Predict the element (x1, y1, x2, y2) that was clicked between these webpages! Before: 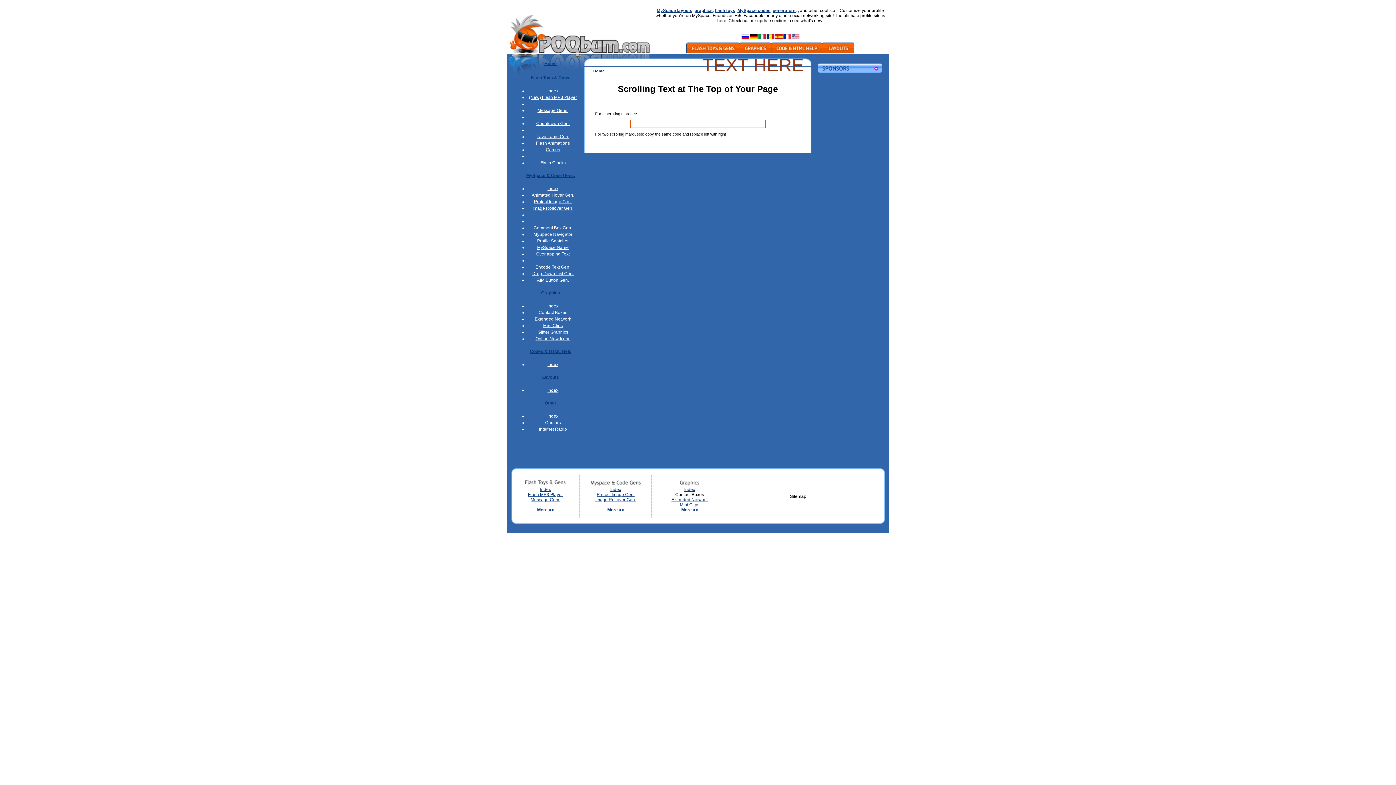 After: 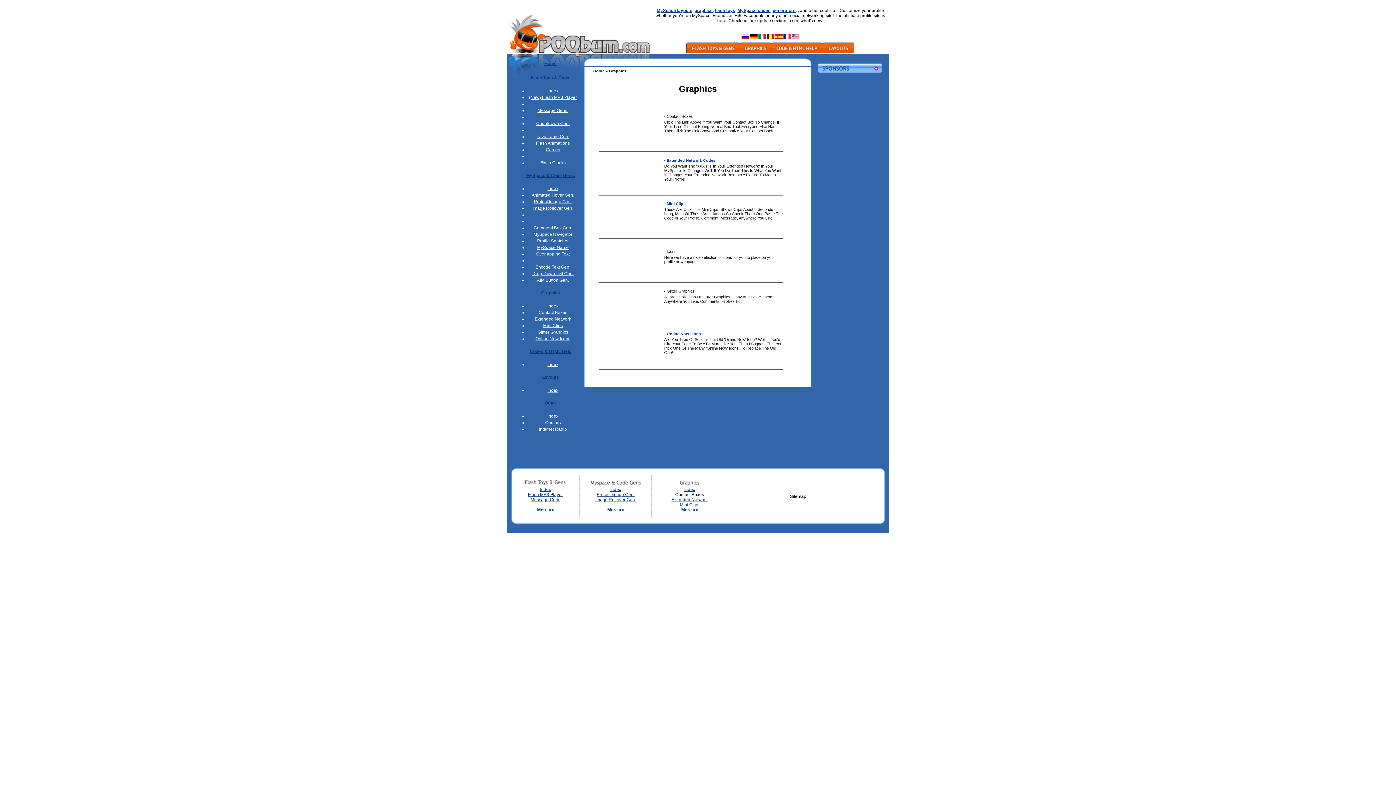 Action: bbox: (694, 8, 712, 13) label: graphics